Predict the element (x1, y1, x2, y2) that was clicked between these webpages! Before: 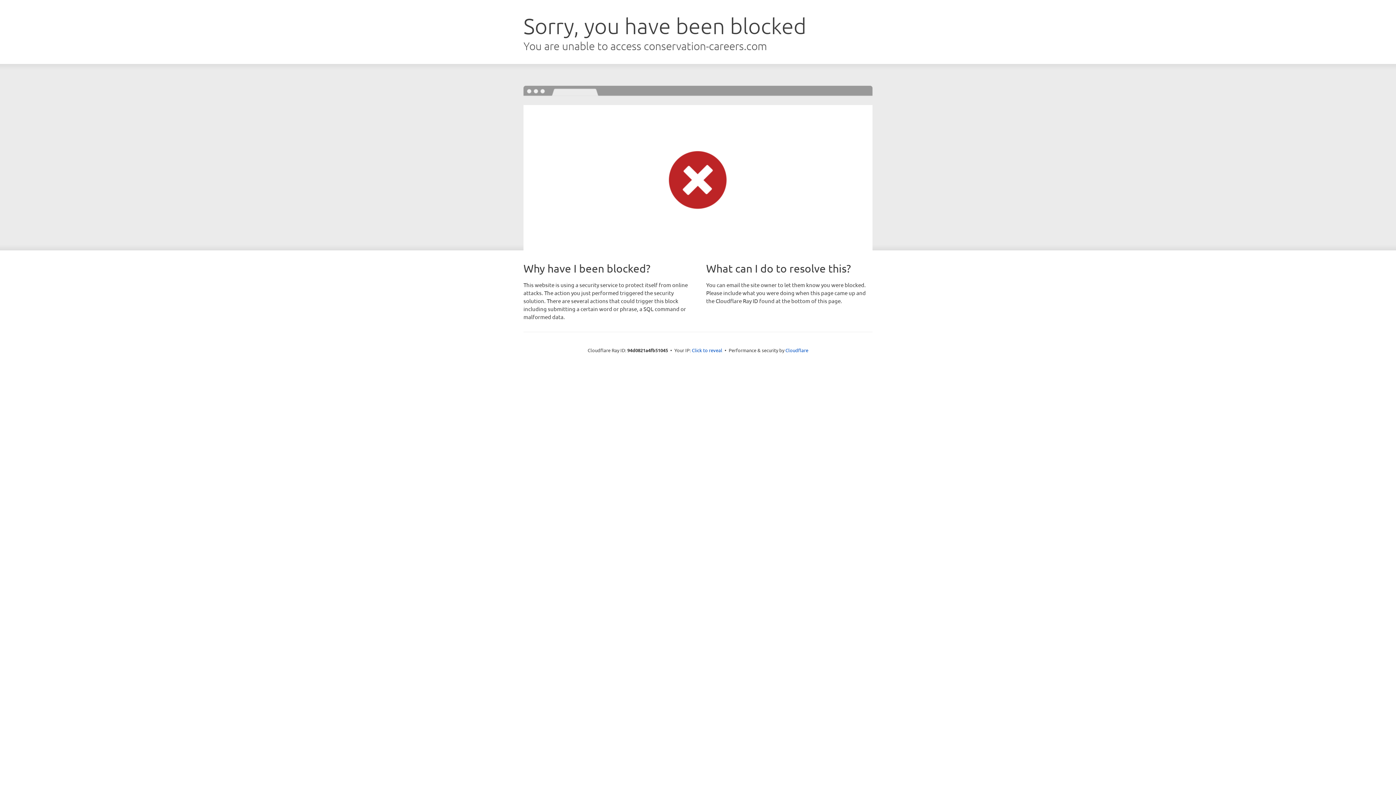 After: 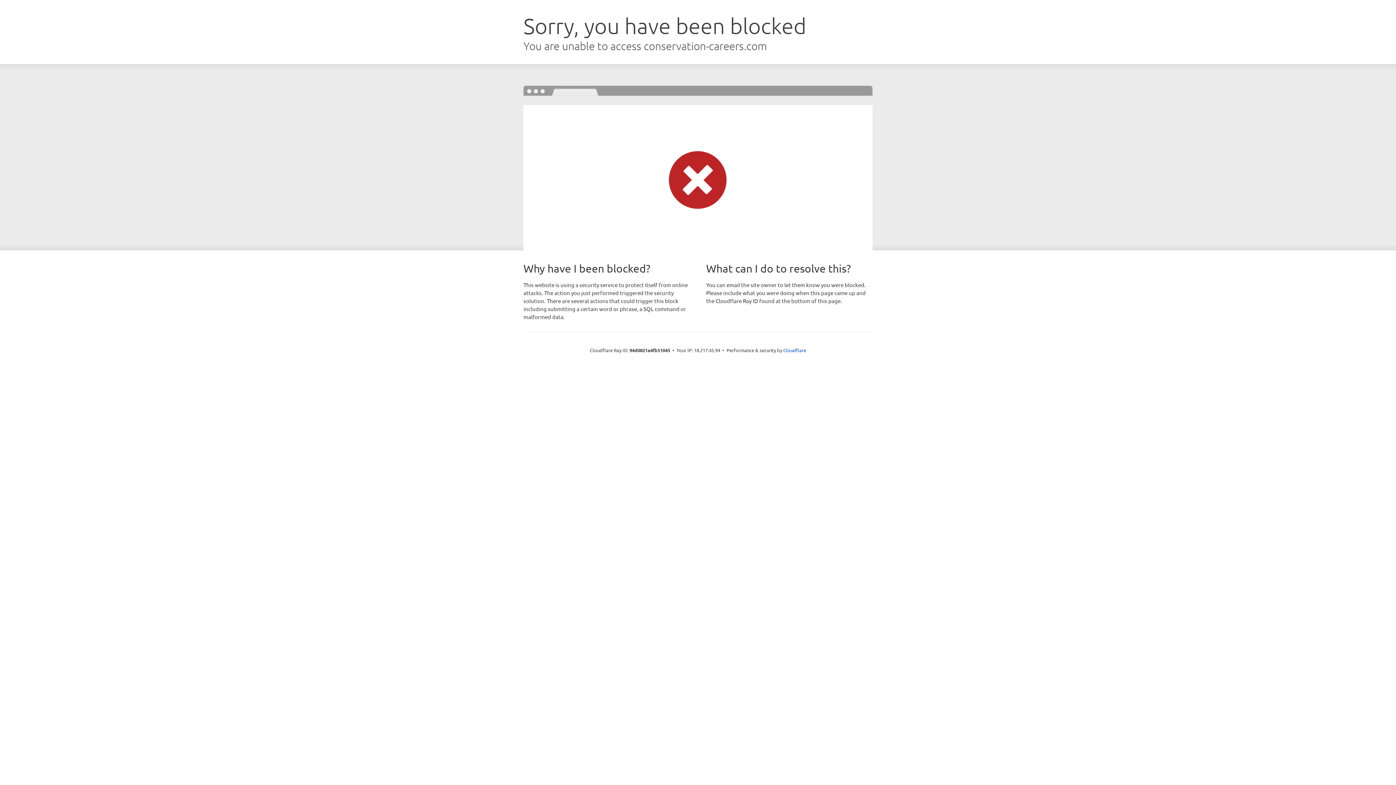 Action: bbox: (692, 346, 722, 353) label: Click to reveal